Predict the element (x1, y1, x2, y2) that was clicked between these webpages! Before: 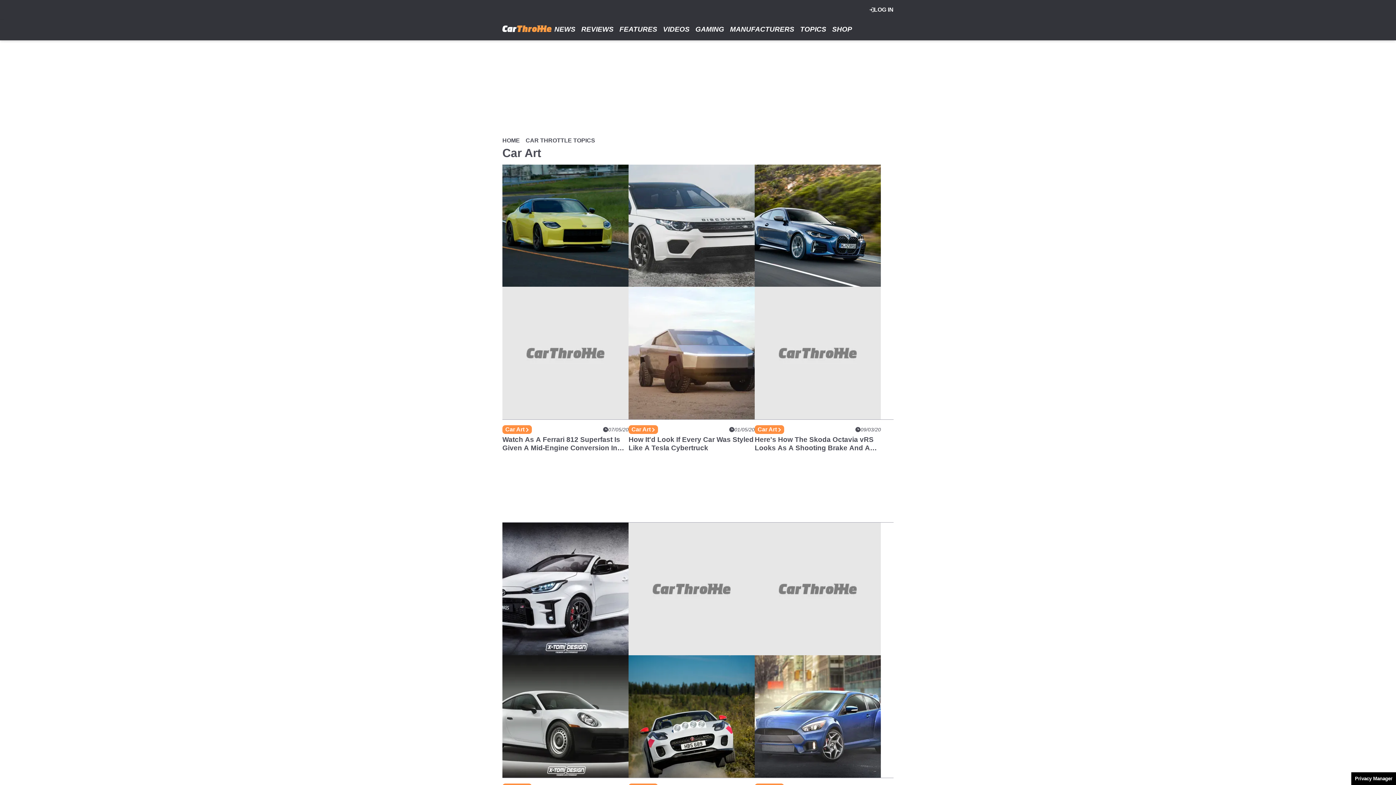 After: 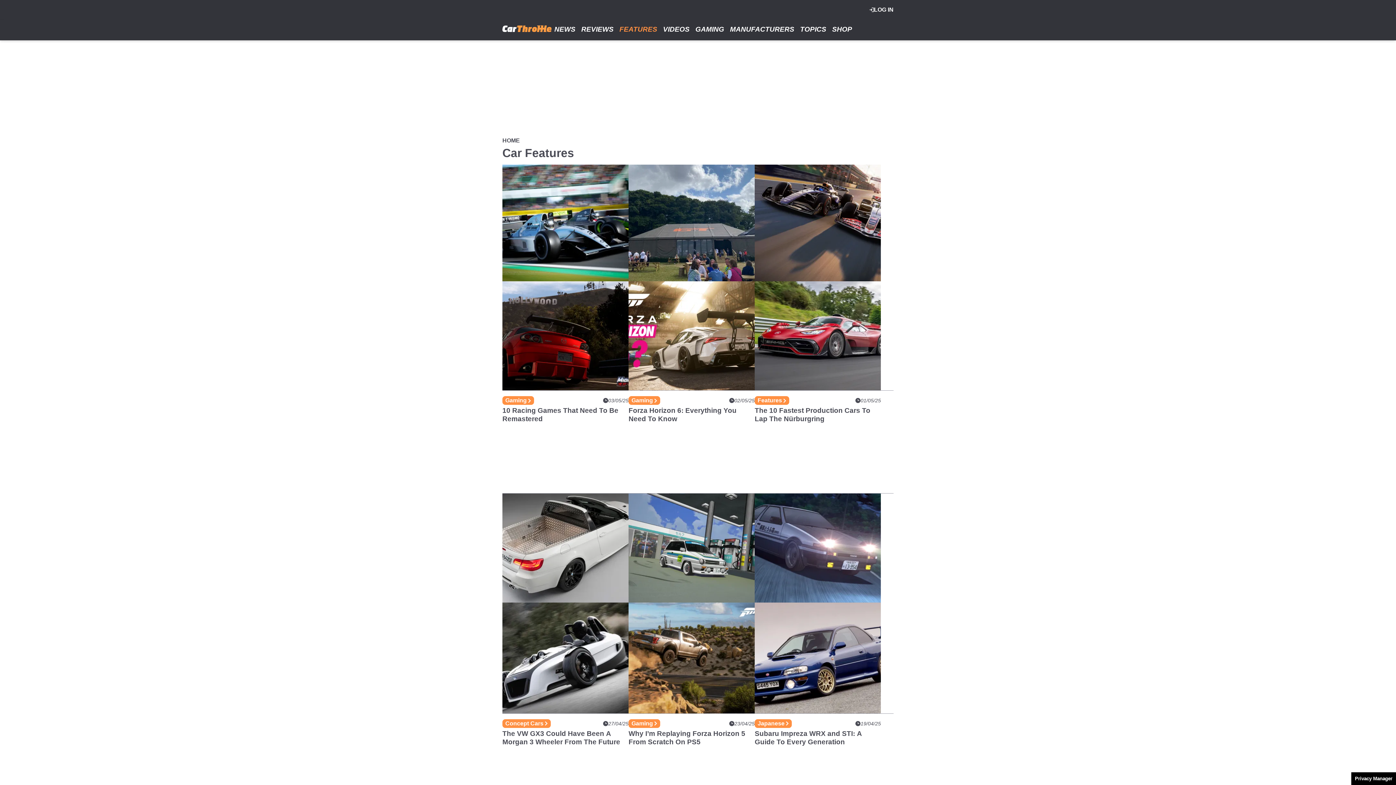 Action: bbox: (616, 19, 660, 40) label: FEATURES